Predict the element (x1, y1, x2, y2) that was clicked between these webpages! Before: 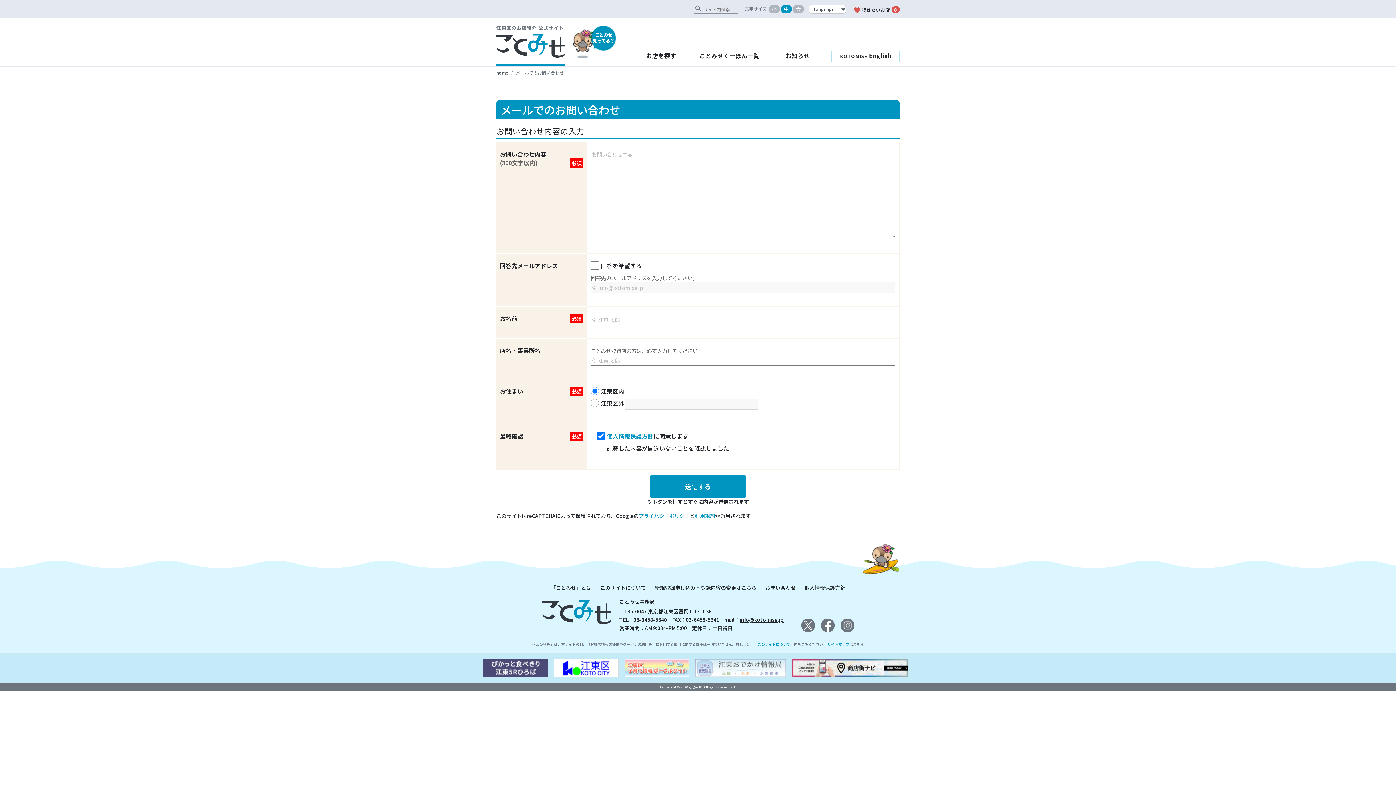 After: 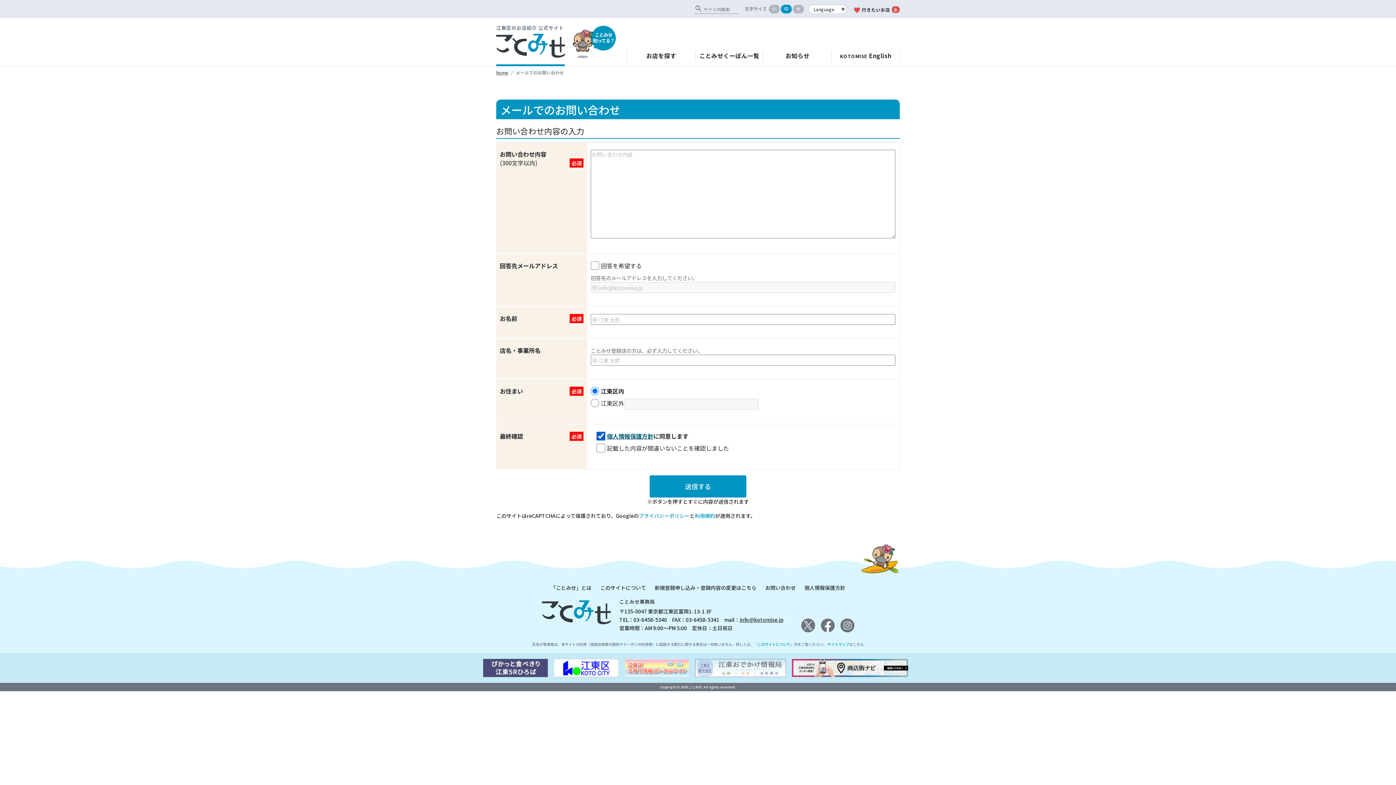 Action: label: 個人情報保護方針 bbox: (607, 431, 653, 440)